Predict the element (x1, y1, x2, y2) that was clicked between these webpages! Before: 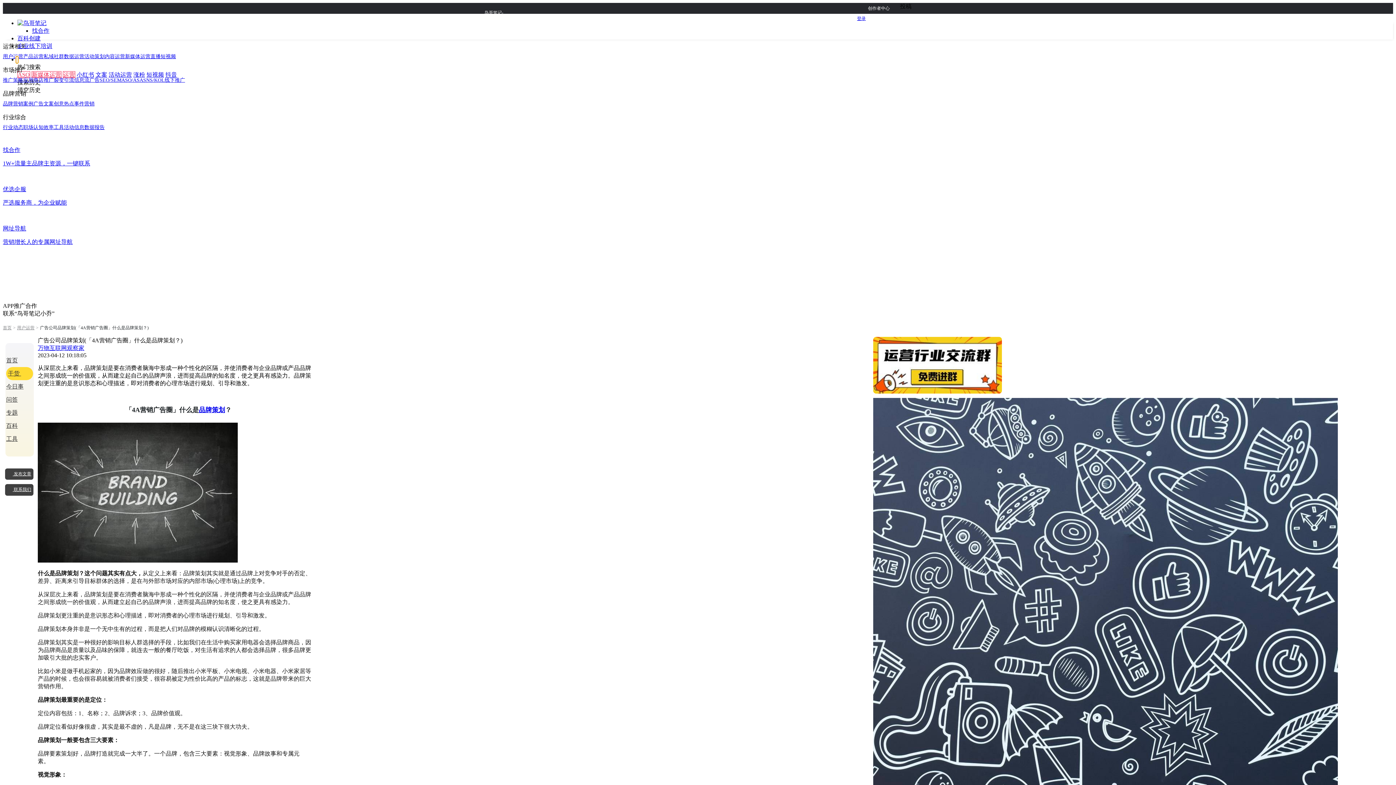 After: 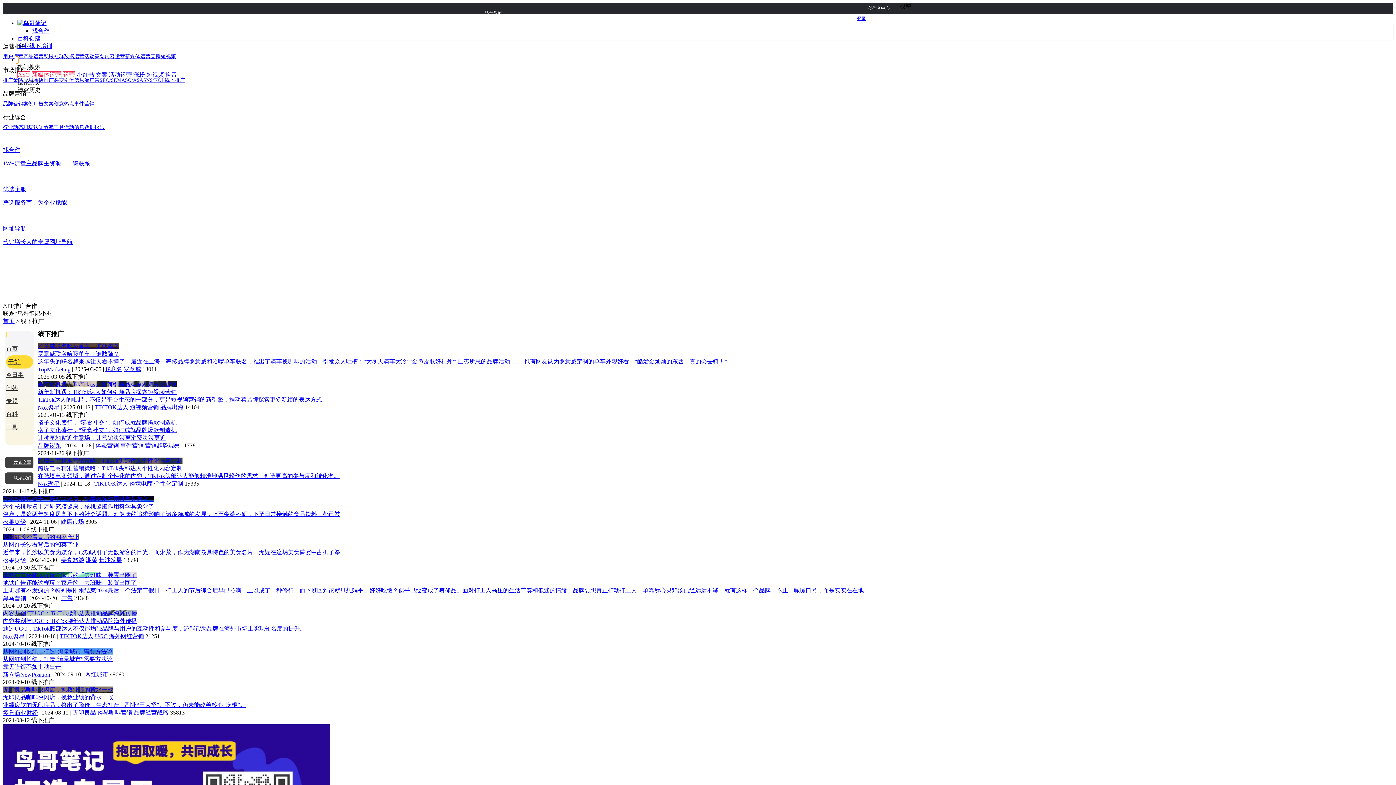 Action: bbox: (164, 77, 185, 83) label: 线下推广